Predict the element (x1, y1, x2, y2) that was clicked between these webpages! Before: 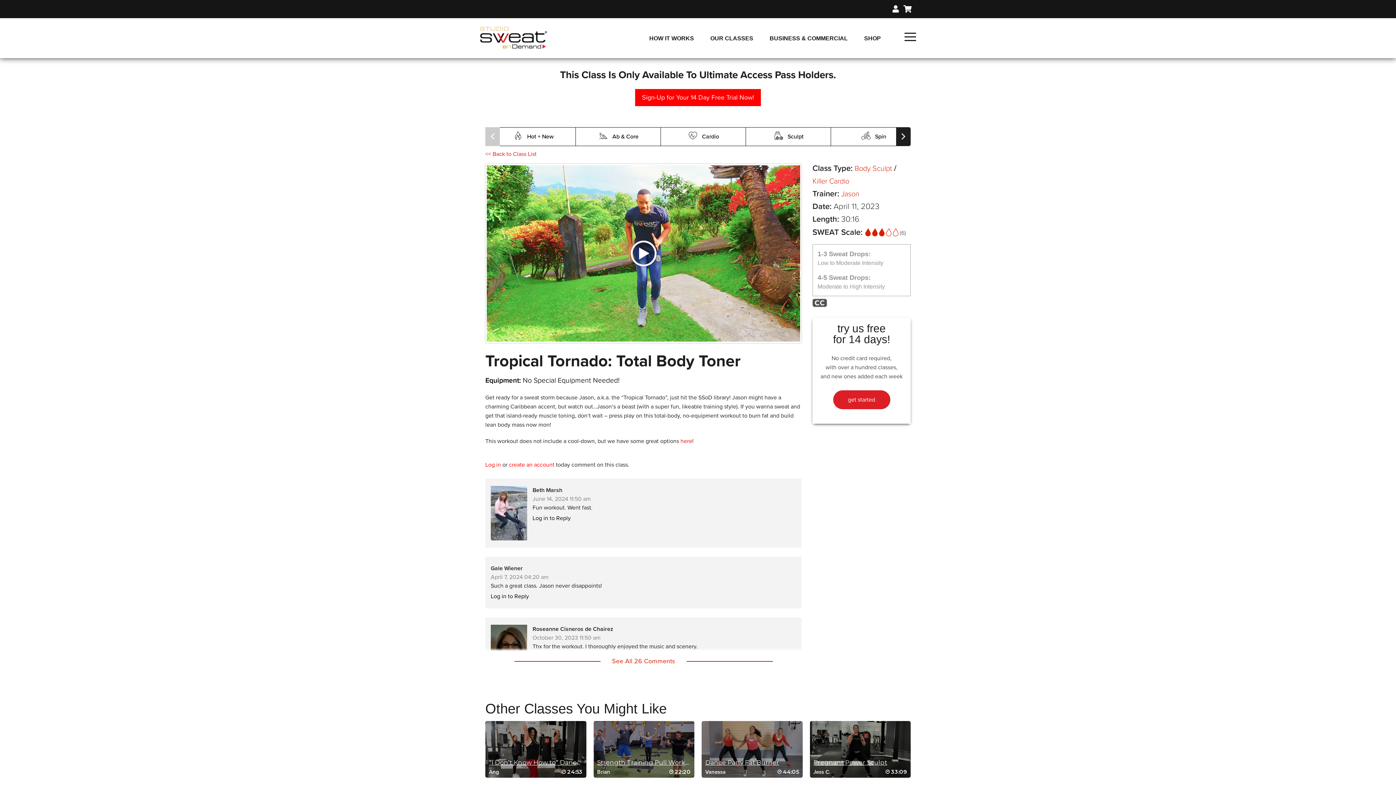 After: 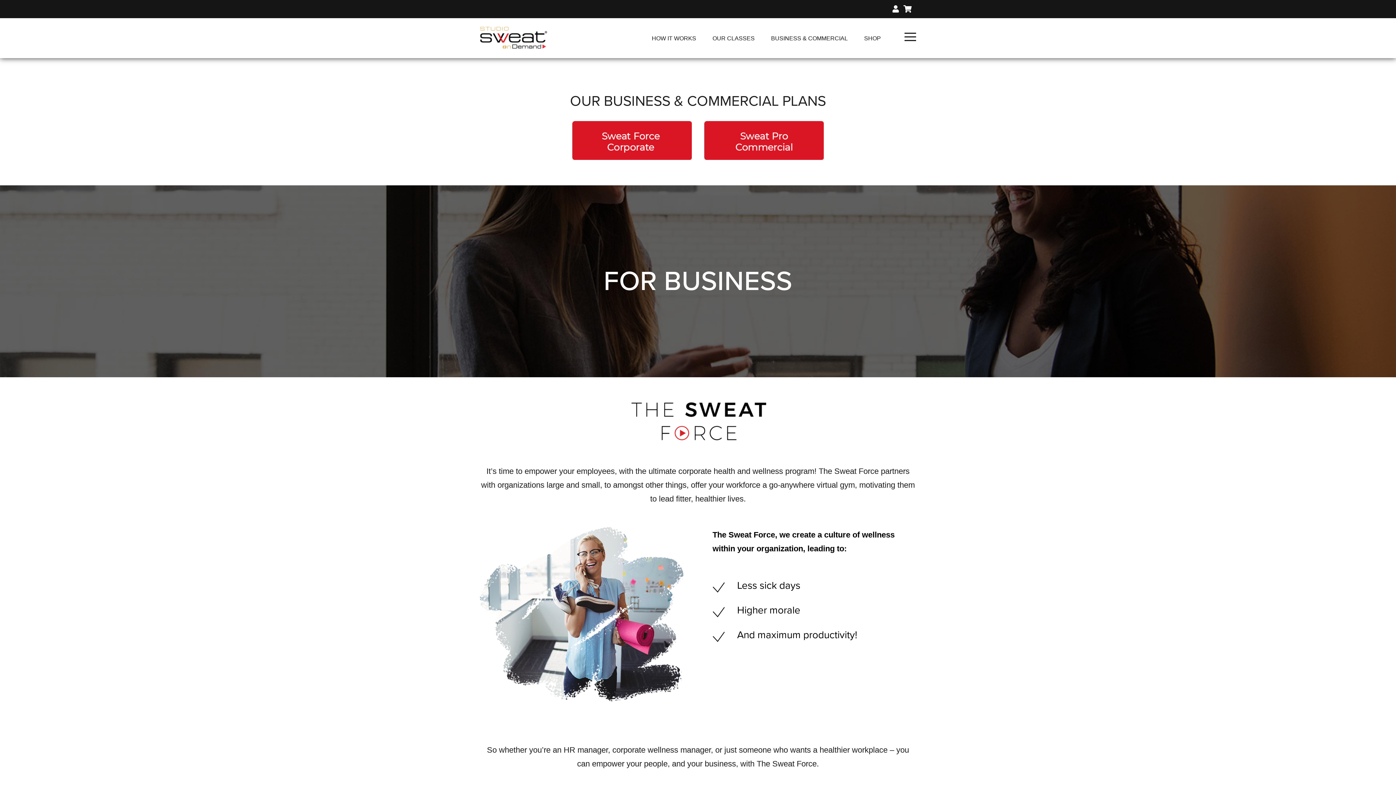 Action: bbox: (764, 30, 853, 46) label: BUSINESS & COMMERCIAL